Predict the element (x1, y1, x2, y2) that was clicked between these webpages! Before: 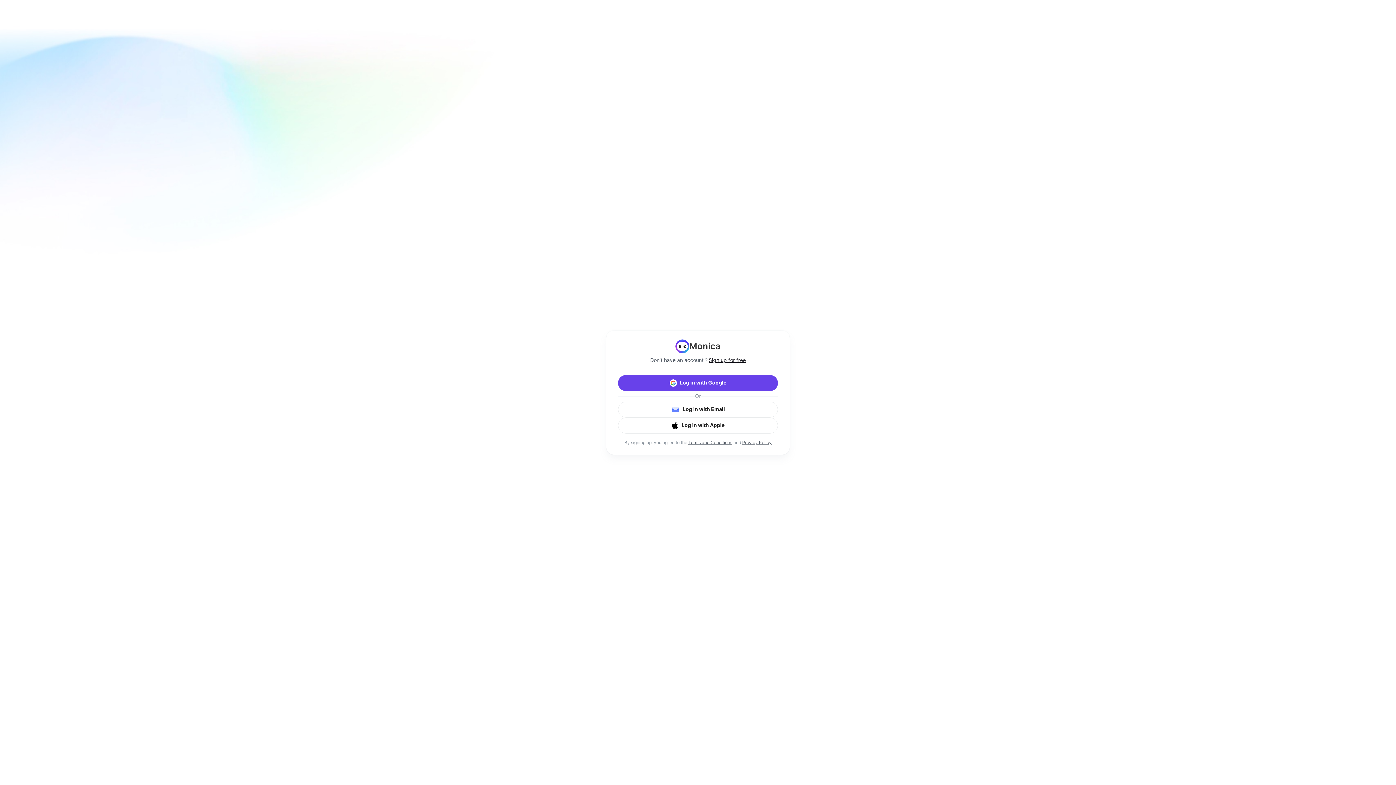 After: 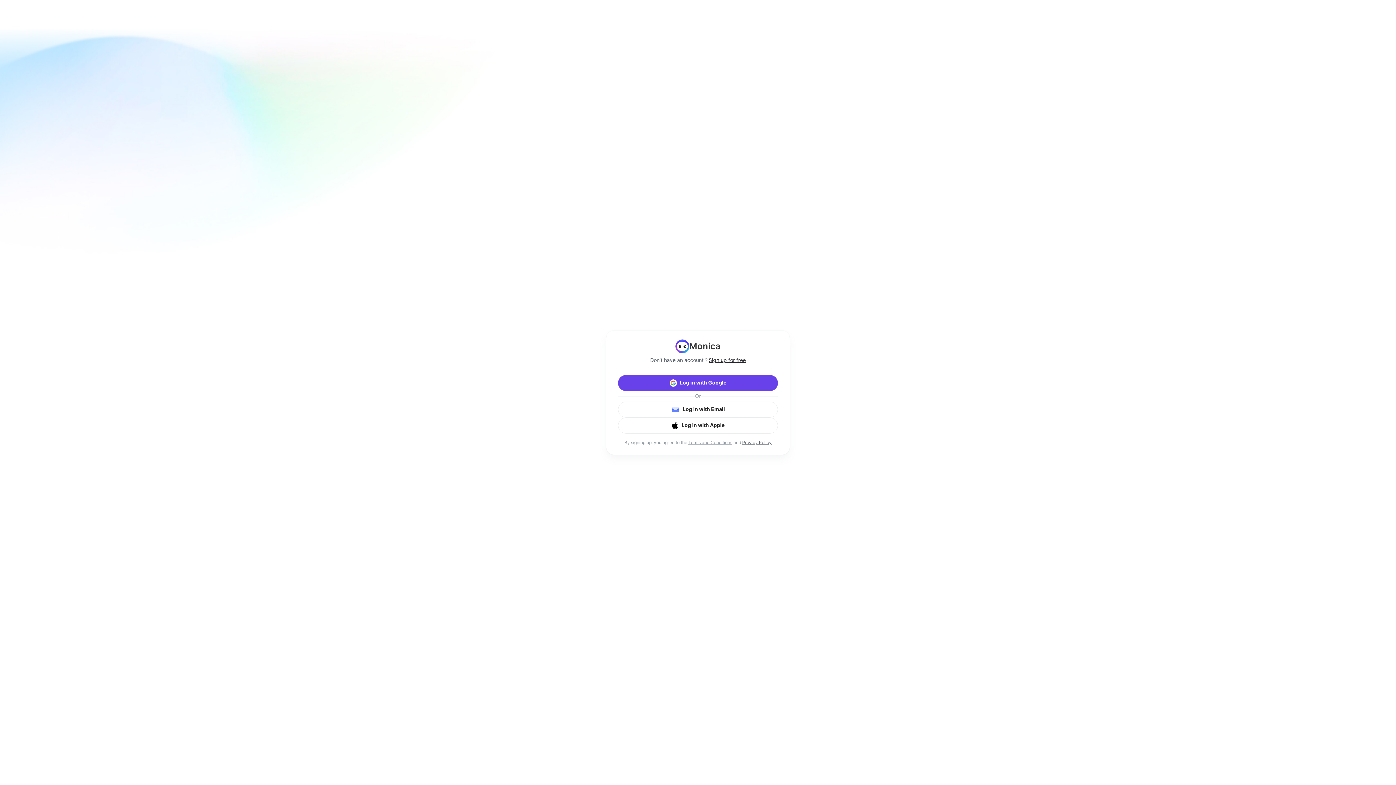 Action: label: Terms and Conditions bbox: (688, 439, 732, 445)